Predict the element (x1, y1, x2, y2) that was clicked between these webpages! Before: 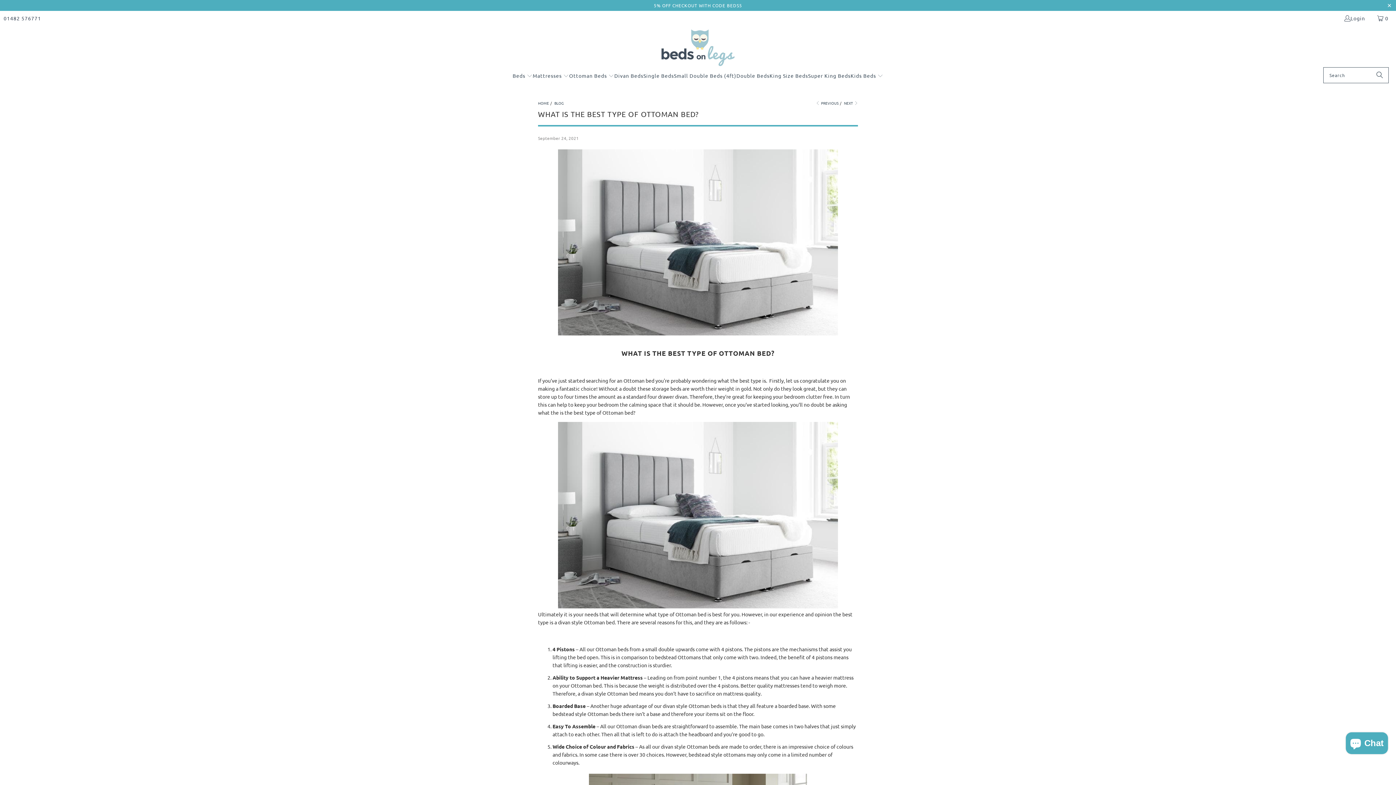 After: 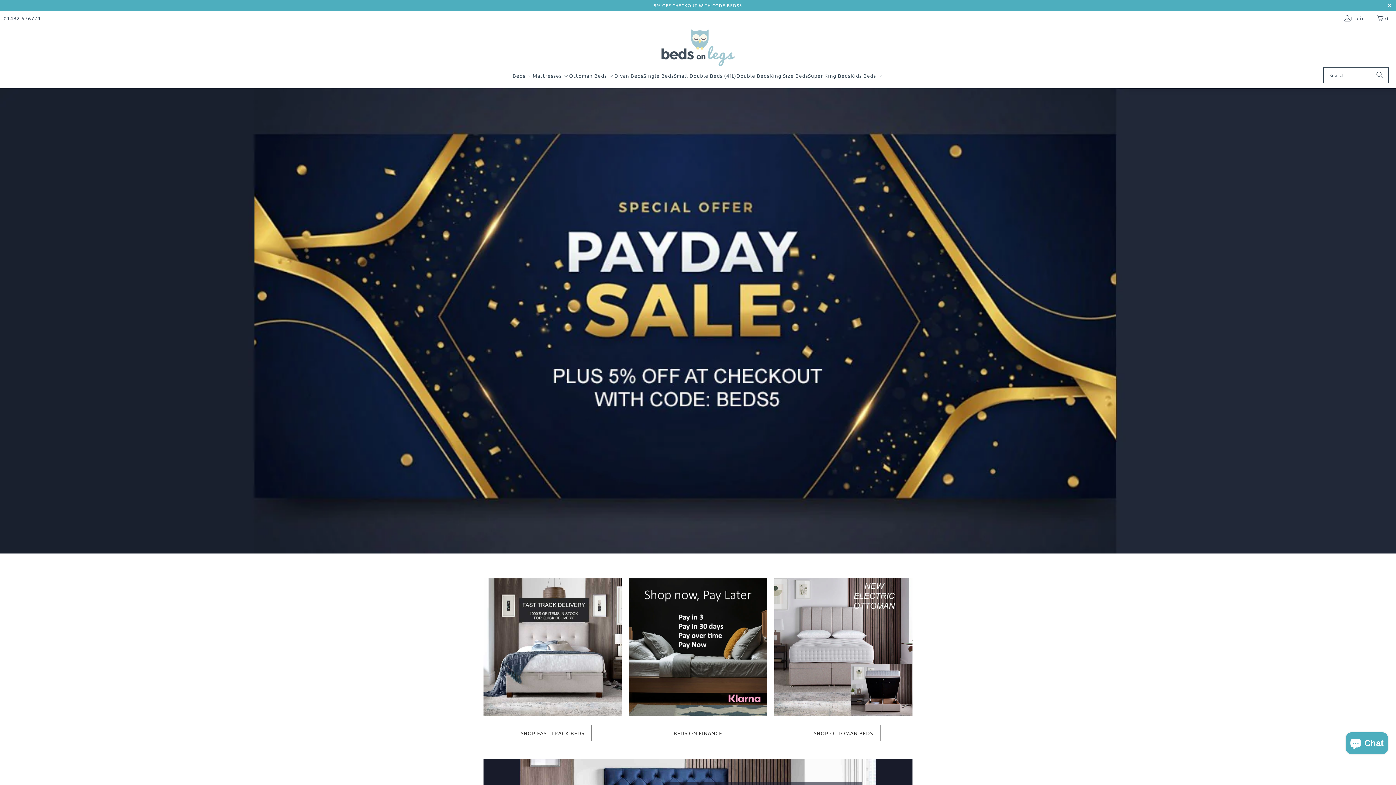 Action: bbox: (538, 100, 549, 105) label: HOME 